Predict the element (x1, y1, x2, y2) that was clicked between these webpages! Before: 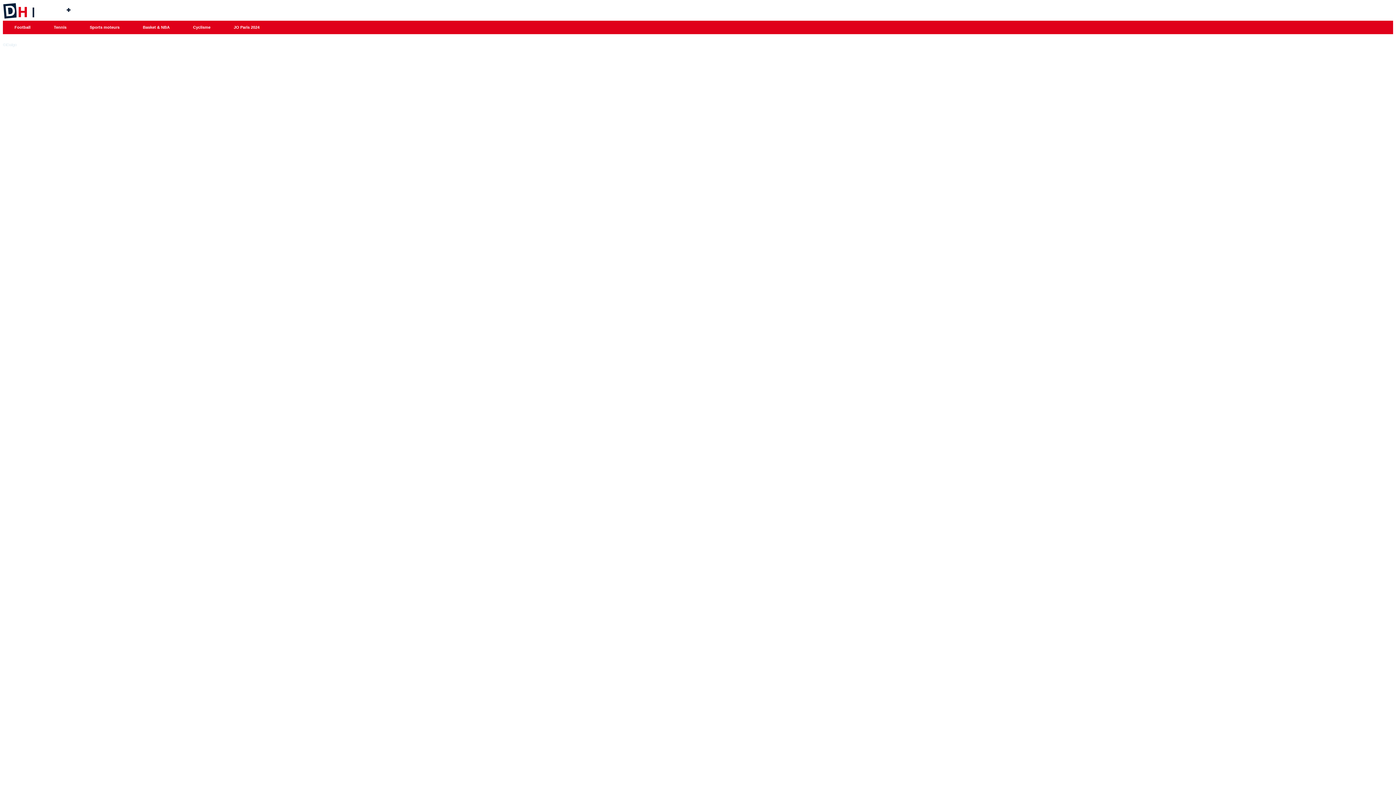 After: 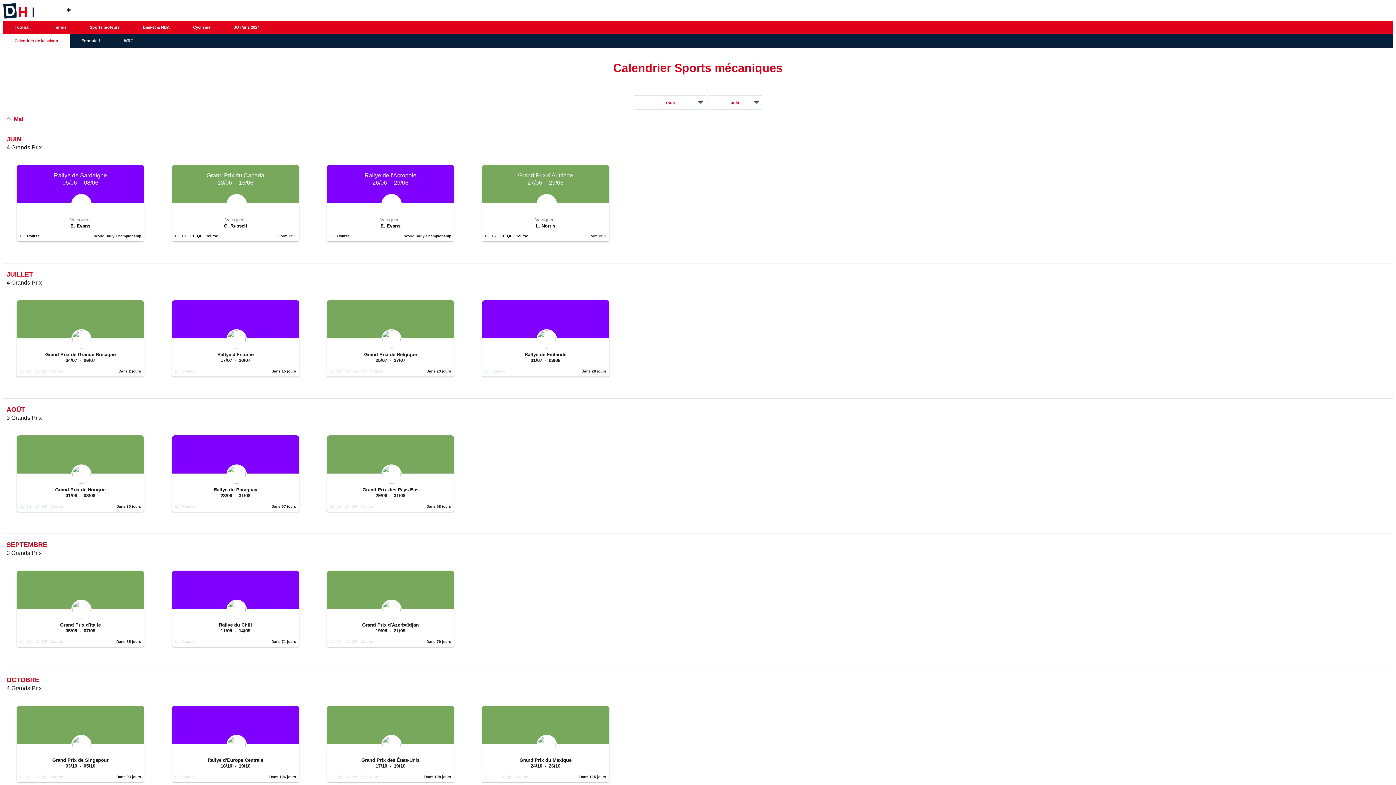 Action: bbox: (78, 20, 131, 34) label: Sports moteurs